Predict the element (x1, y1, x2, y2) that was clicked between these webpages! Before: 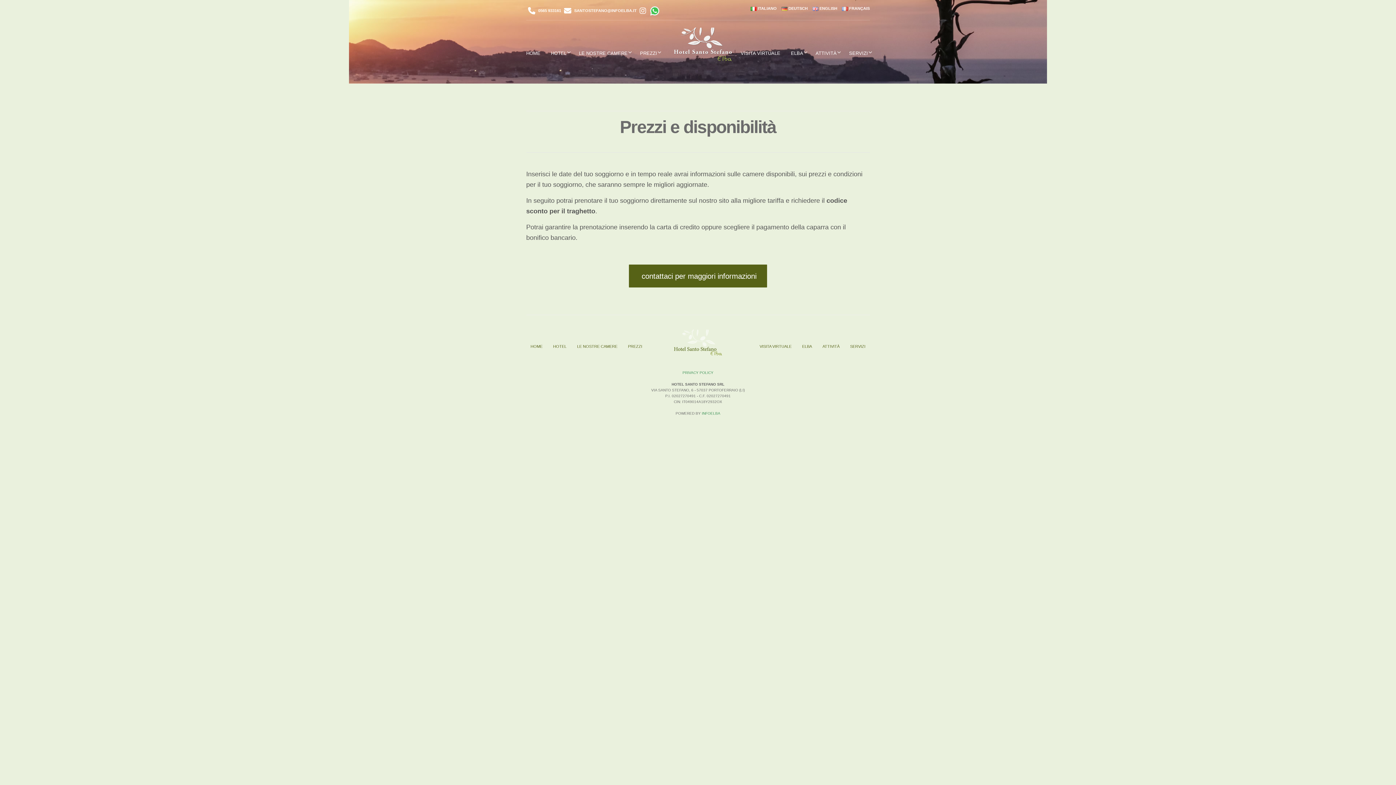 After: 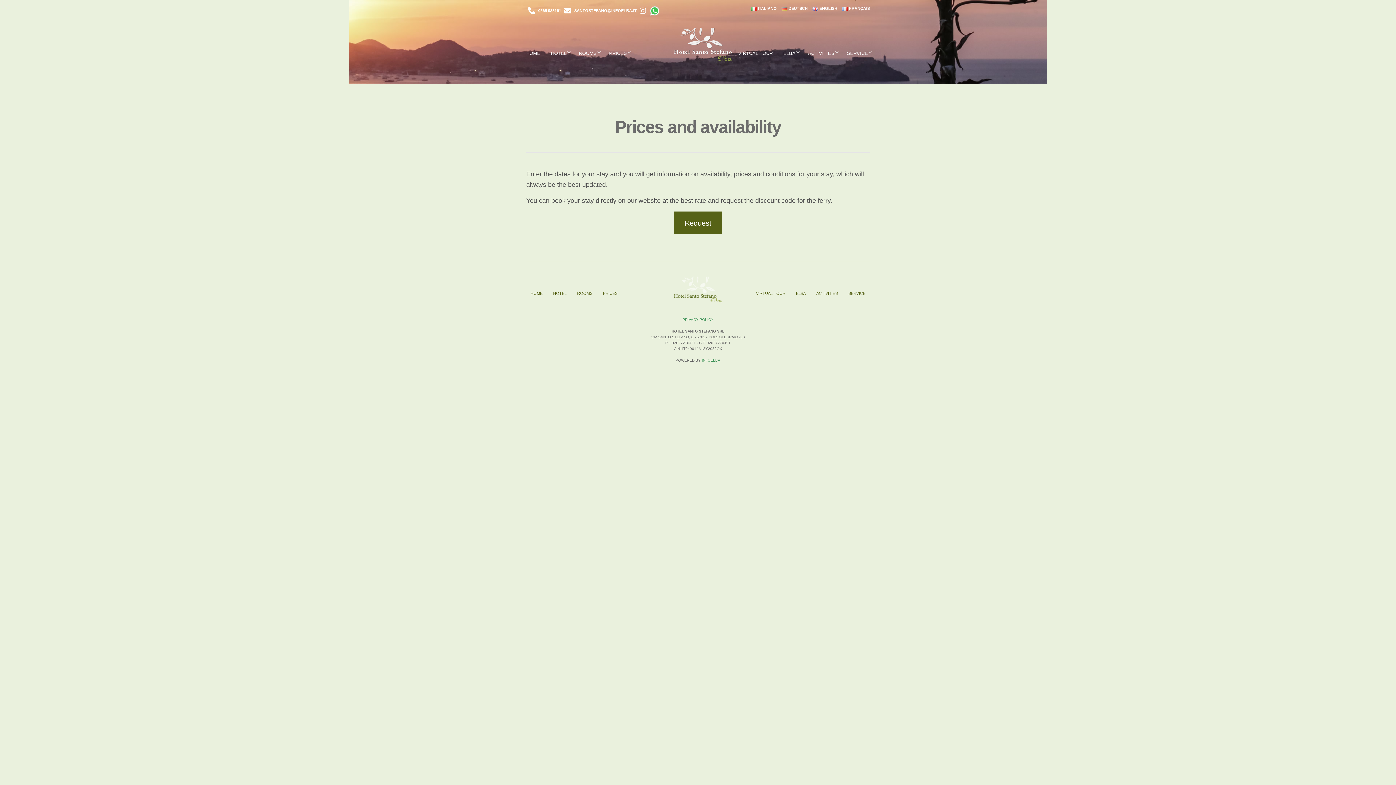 Action: bbox: (812, 6, 837, 10) label: ENGLISH